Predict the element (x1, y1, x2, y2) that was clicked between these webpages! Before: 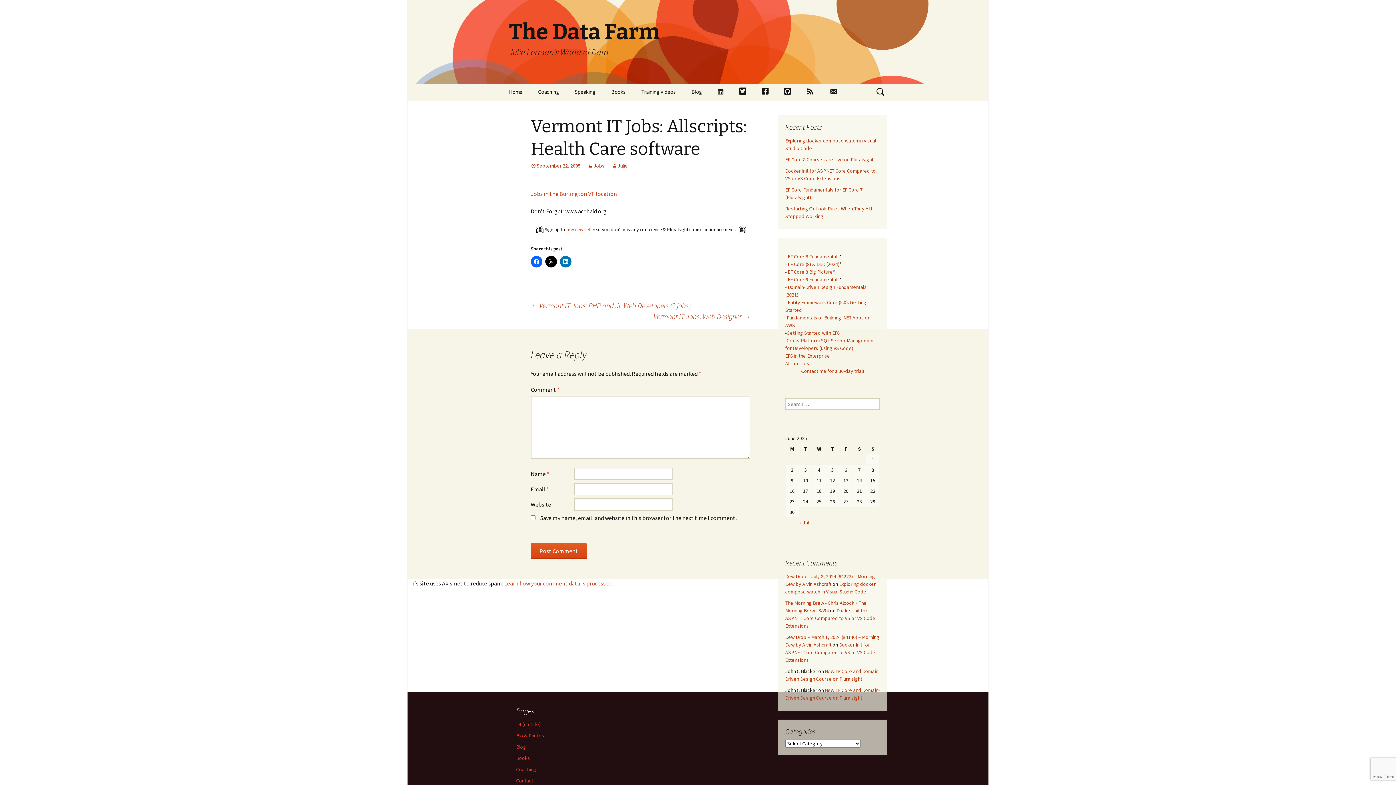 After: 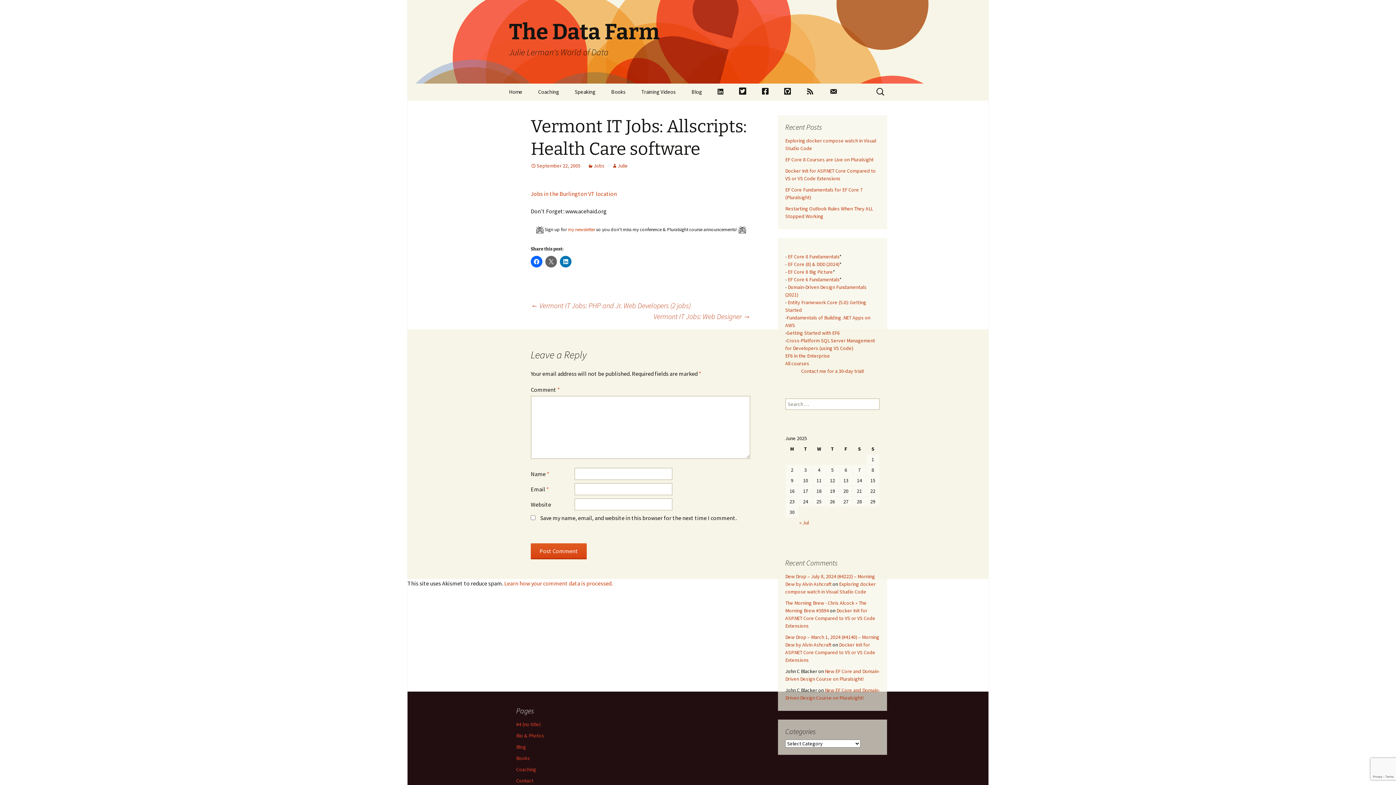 Action: bbox: (545, 256, 557, 267) label: Click to share on X (Opens in new window)